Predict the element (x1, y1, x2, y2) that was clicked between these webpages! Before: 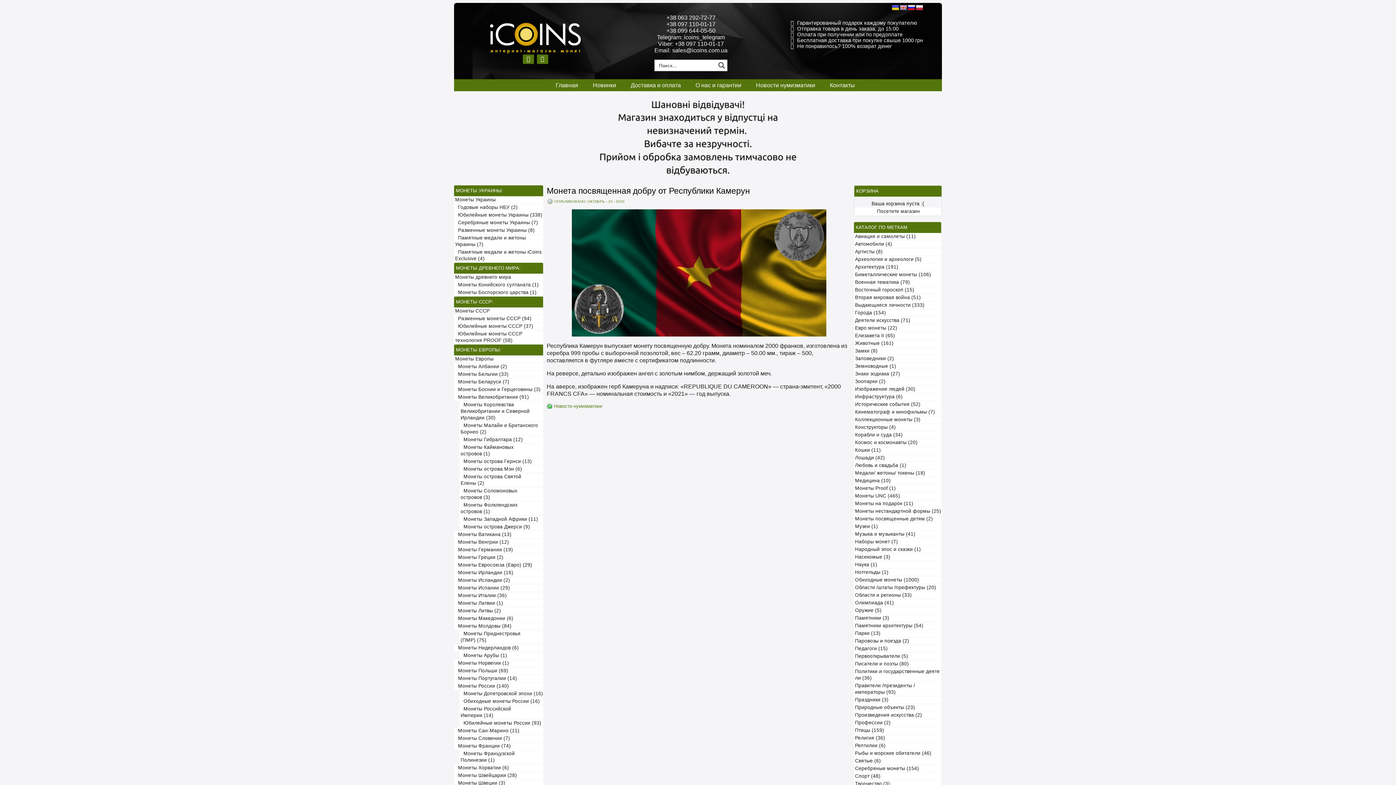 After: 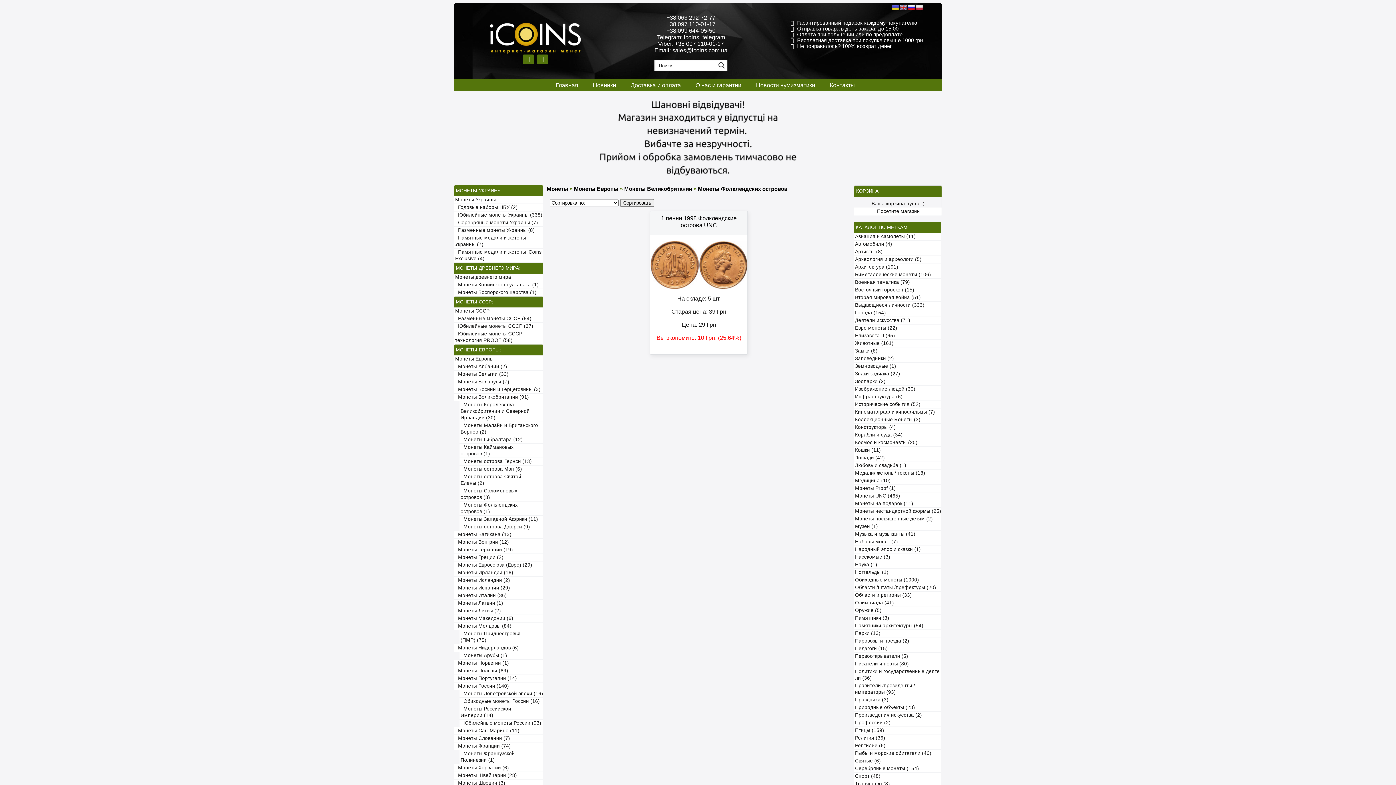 Action: label:   Монеты Фолклендских островов (1) bbox: (459, 501, 543, 516)